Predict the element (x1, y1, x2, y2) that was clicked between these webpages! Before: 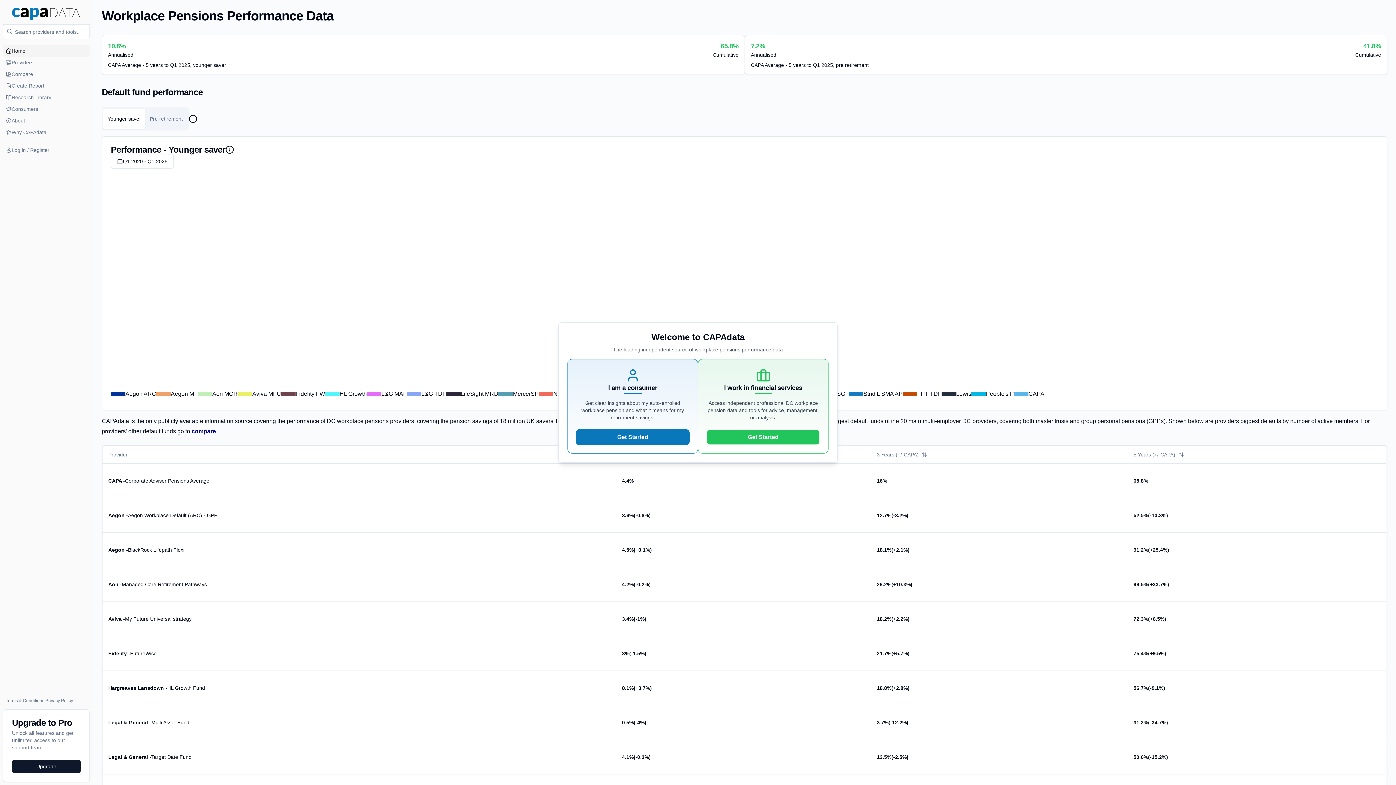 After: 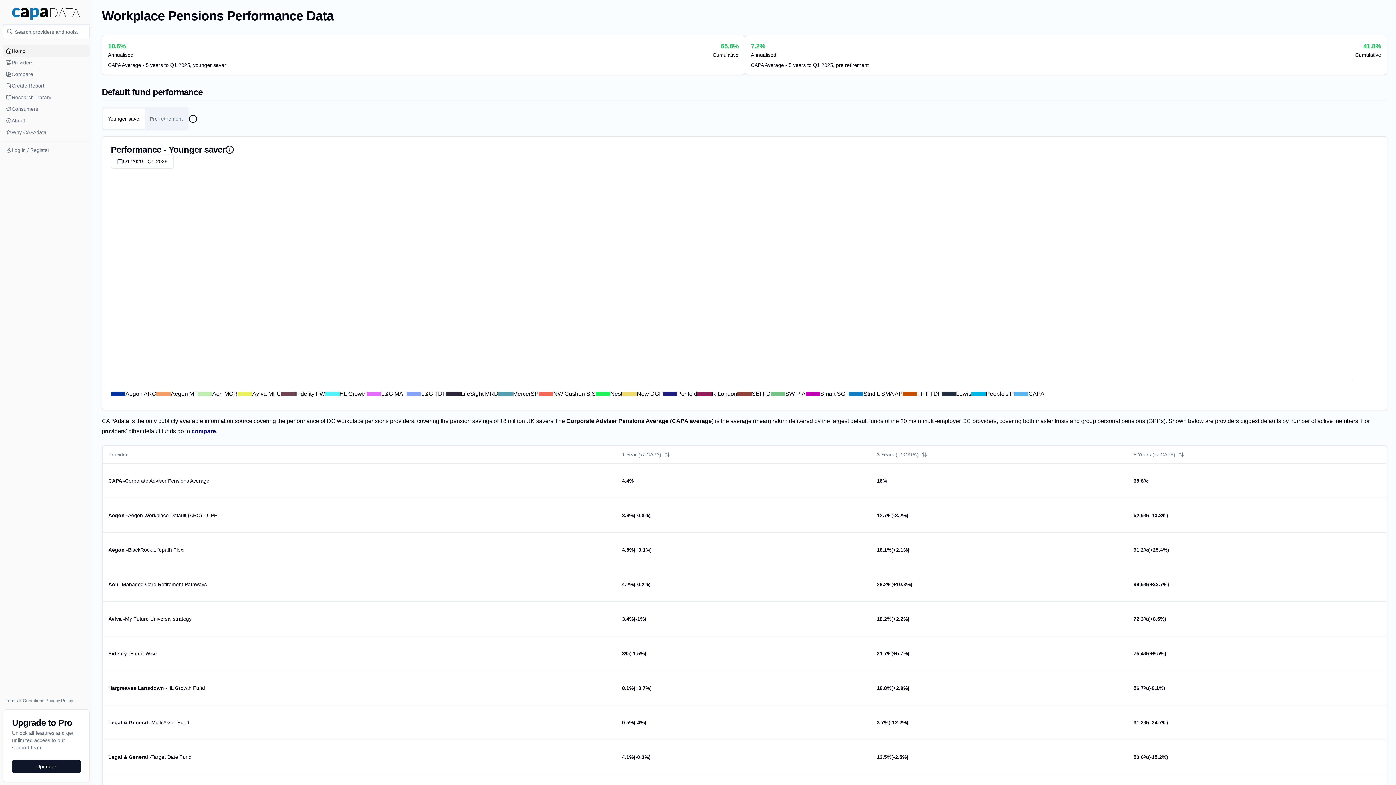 Action: bbox: (576, 430, 689, 444) label: Get Started